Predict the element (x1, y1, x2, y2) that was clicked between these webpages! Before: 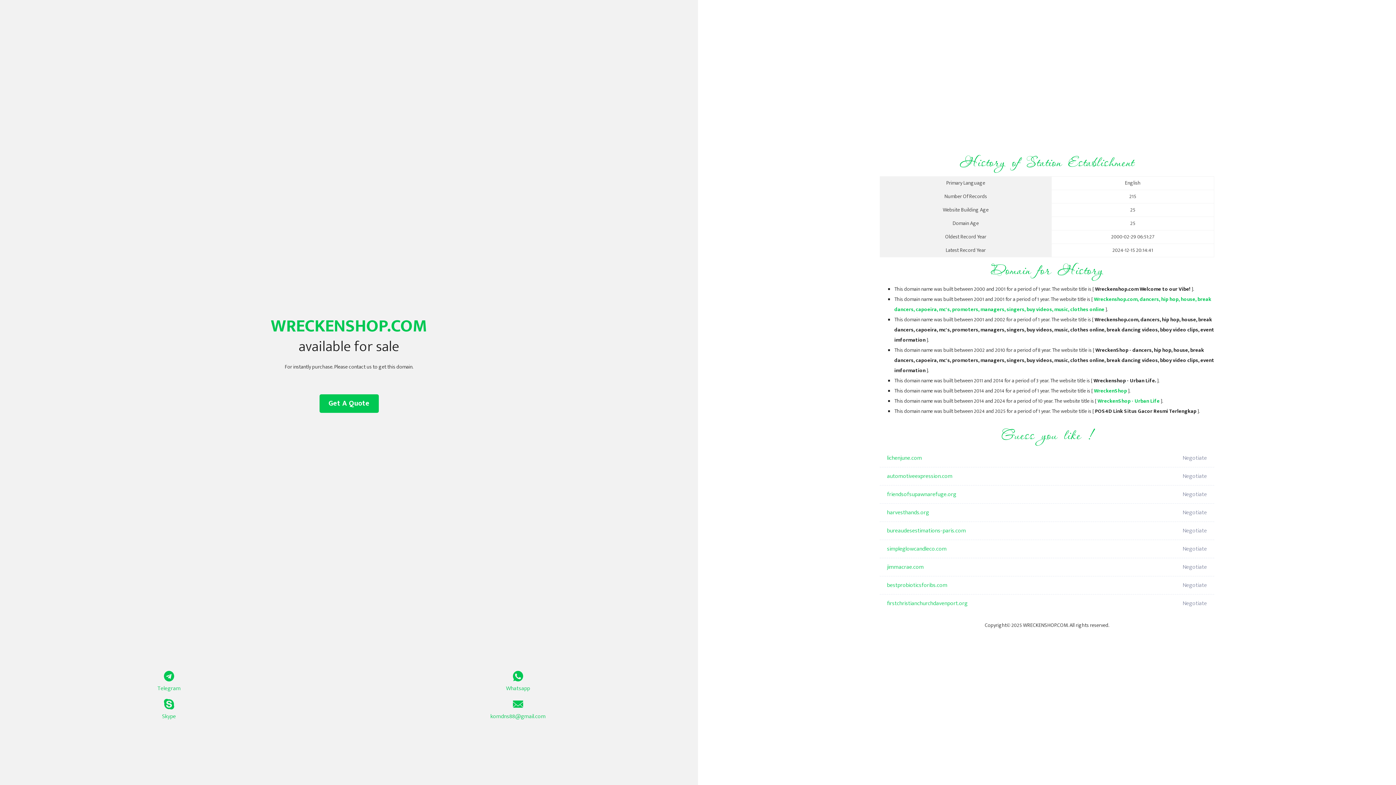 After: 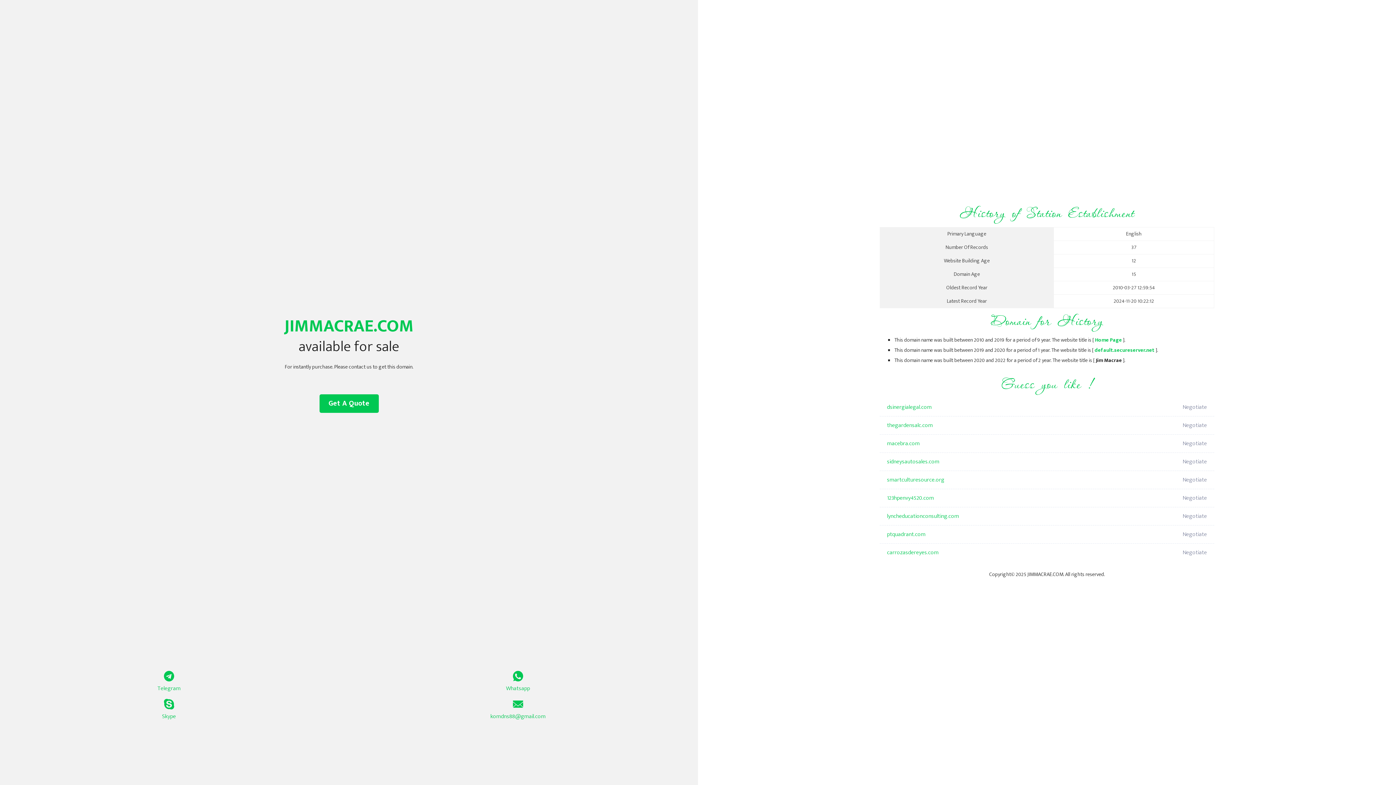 Action: label: jimmacrae.com bbox: (887, 558, 1098, 576)